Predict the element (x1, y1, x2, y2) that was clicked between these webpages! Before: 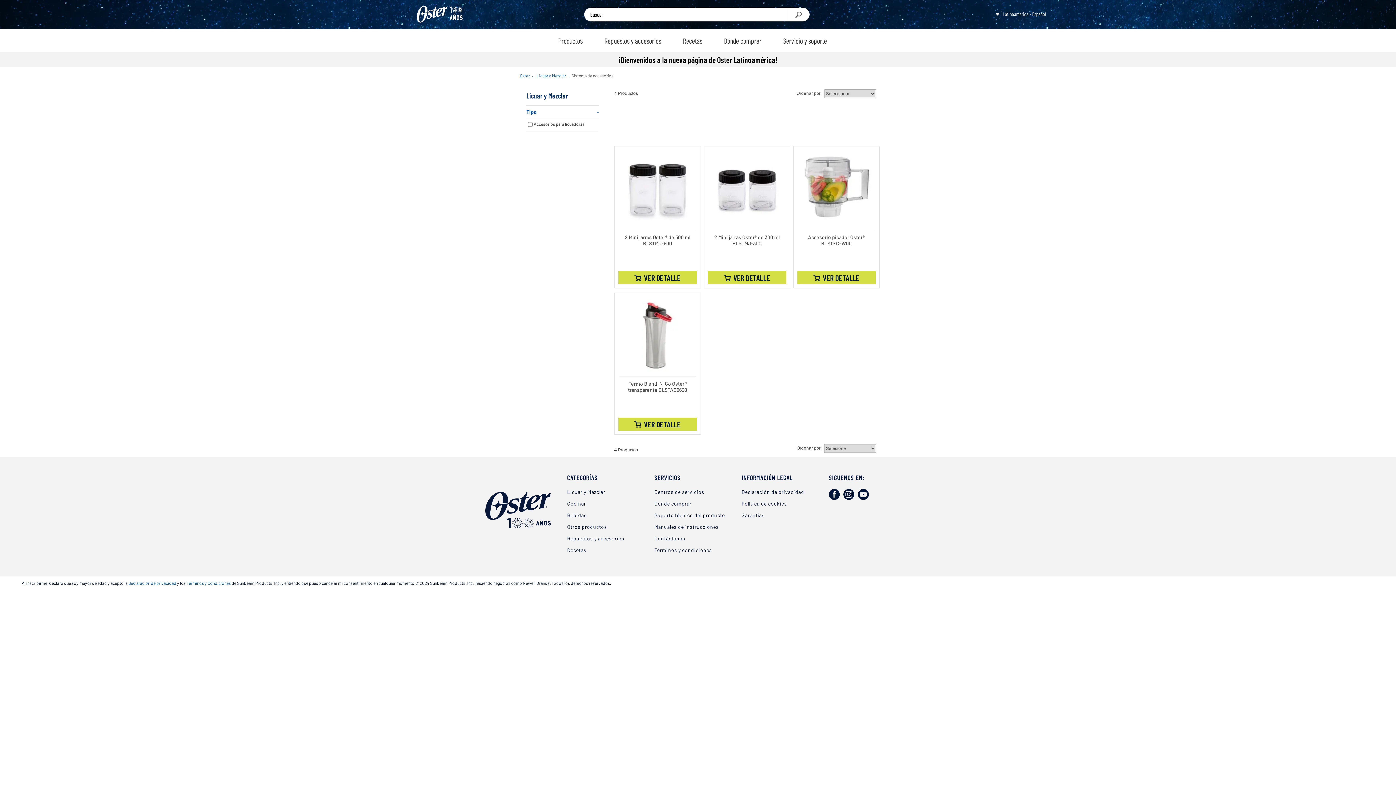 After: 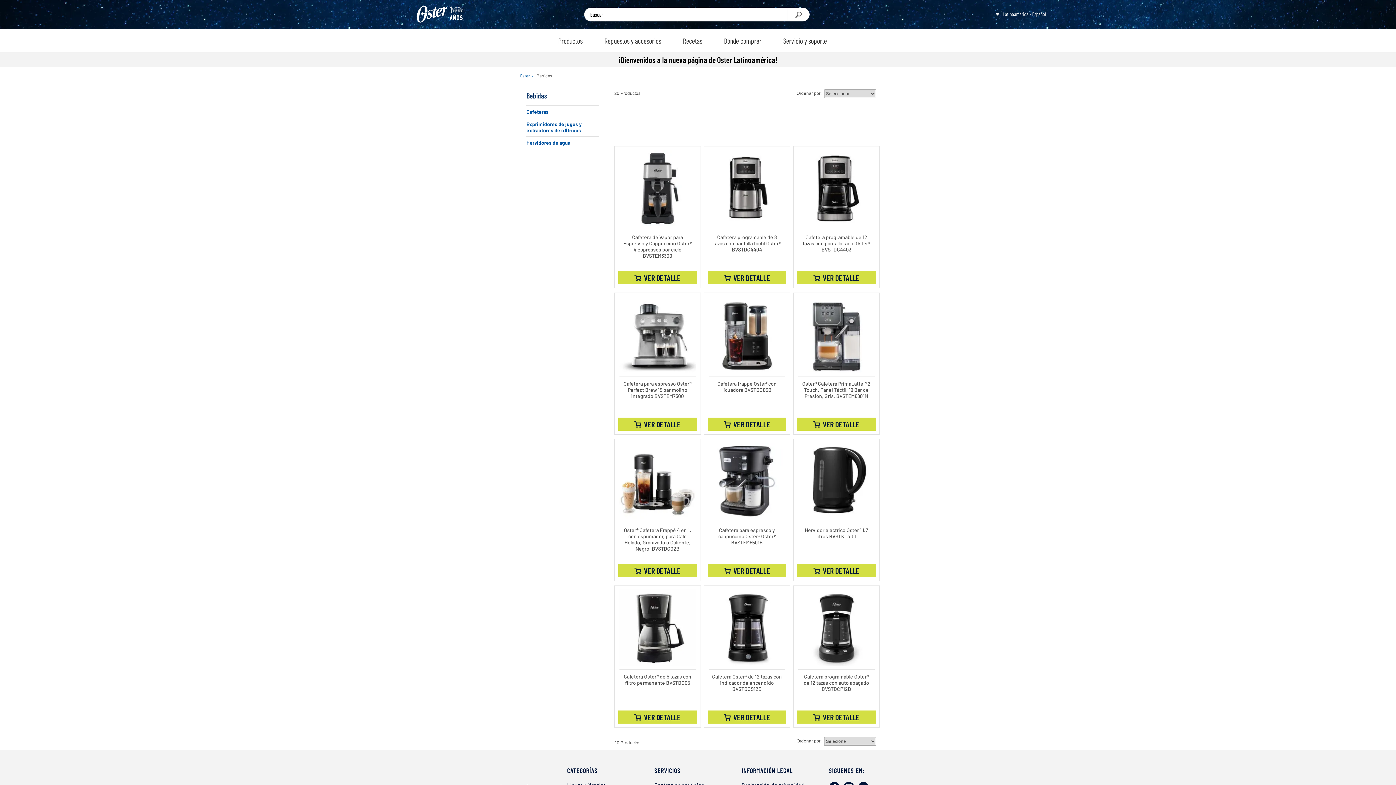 Action: label: Bebidas bbox: (567, 512, 586, 518)